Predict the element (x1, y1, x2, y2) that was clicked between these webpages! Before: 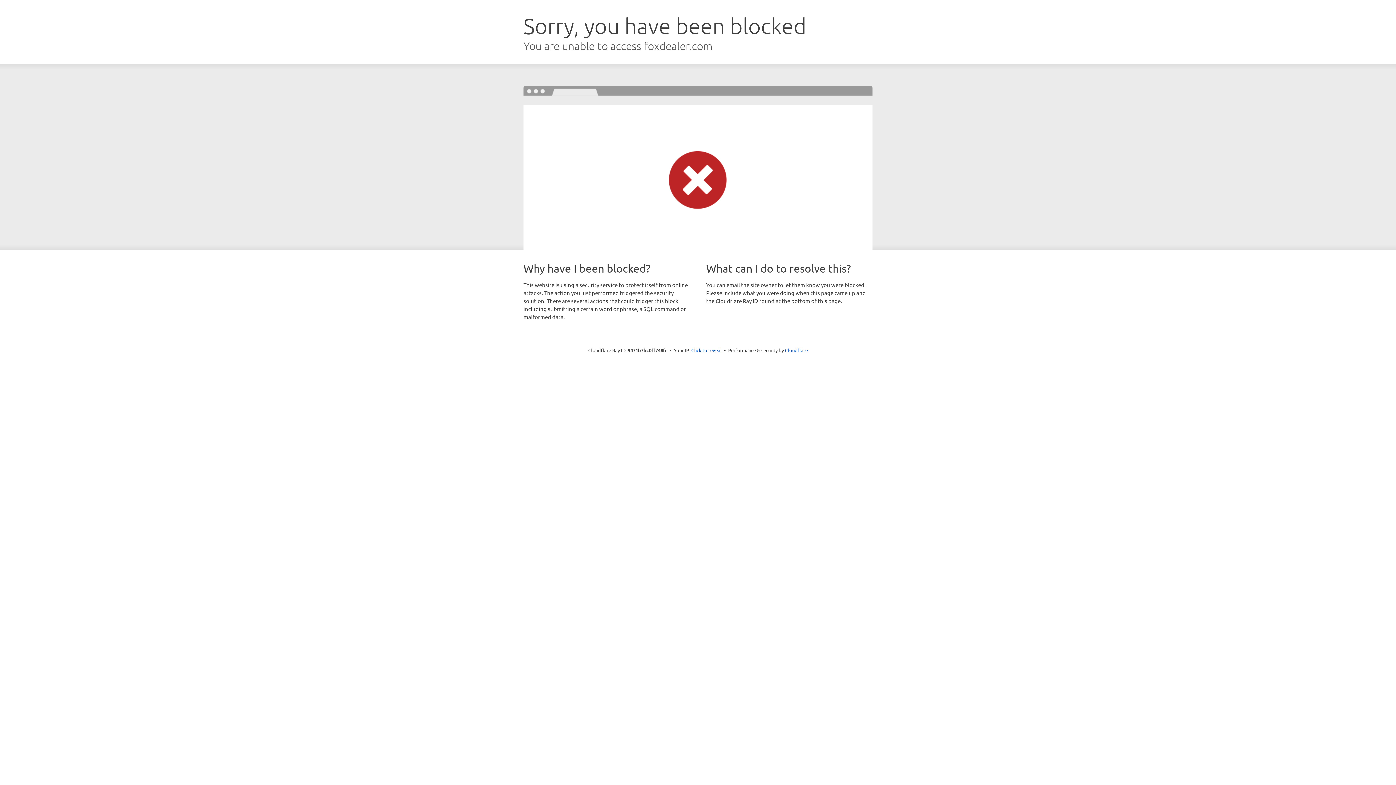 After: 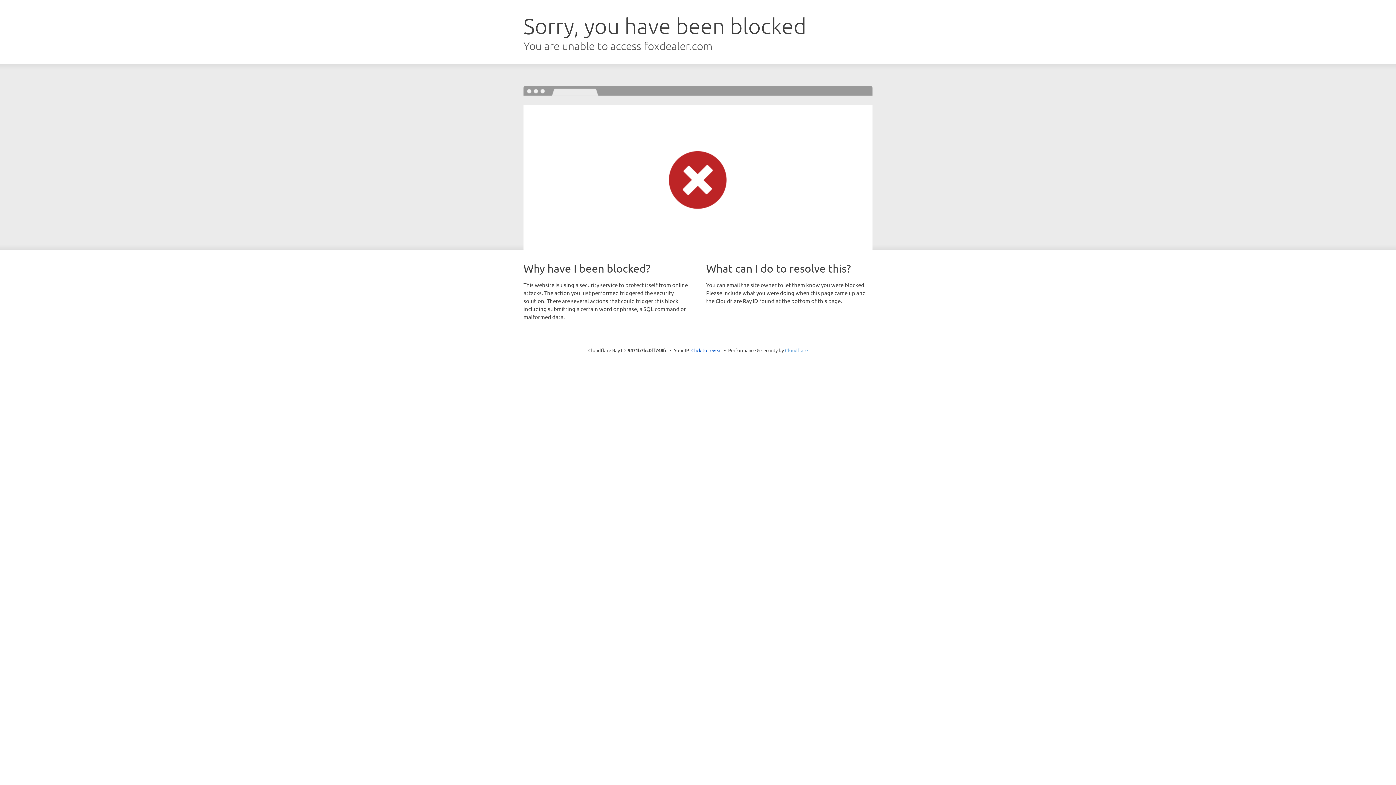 Action: label: Cloudflare bbox: (785, 347, 808, 353)